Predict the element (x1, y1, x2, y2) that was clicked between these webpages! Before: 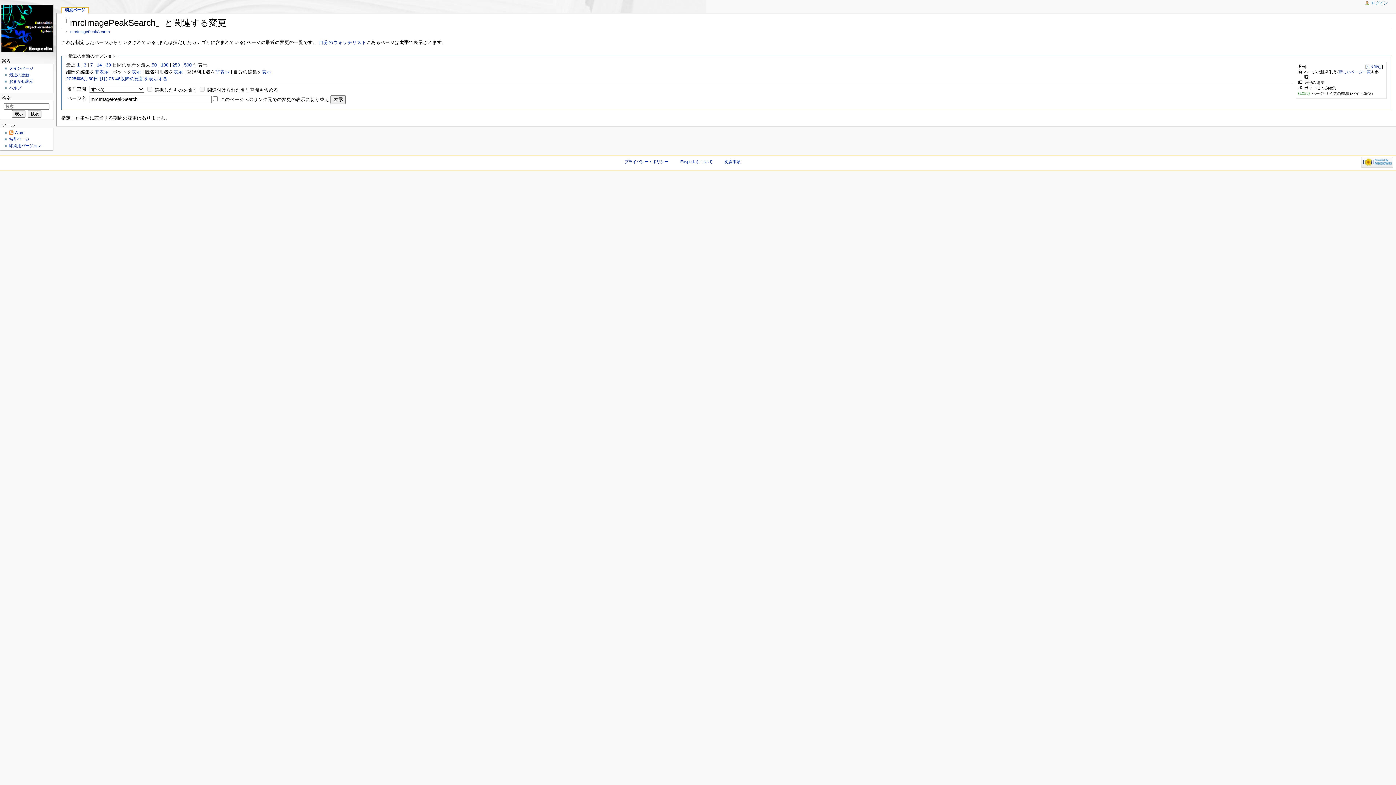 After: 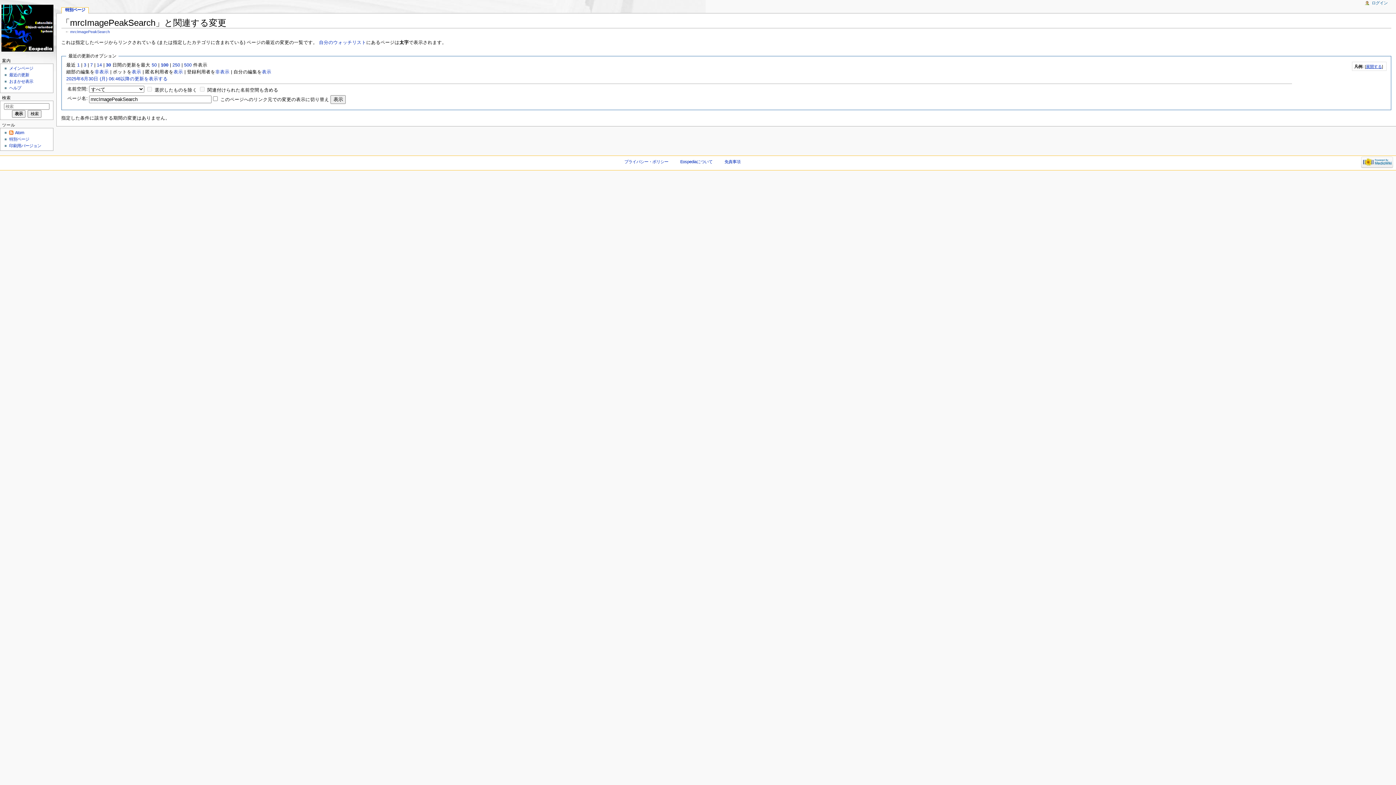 Action: label: 折り畳む bbox: (1366, 64, 1382, 68)